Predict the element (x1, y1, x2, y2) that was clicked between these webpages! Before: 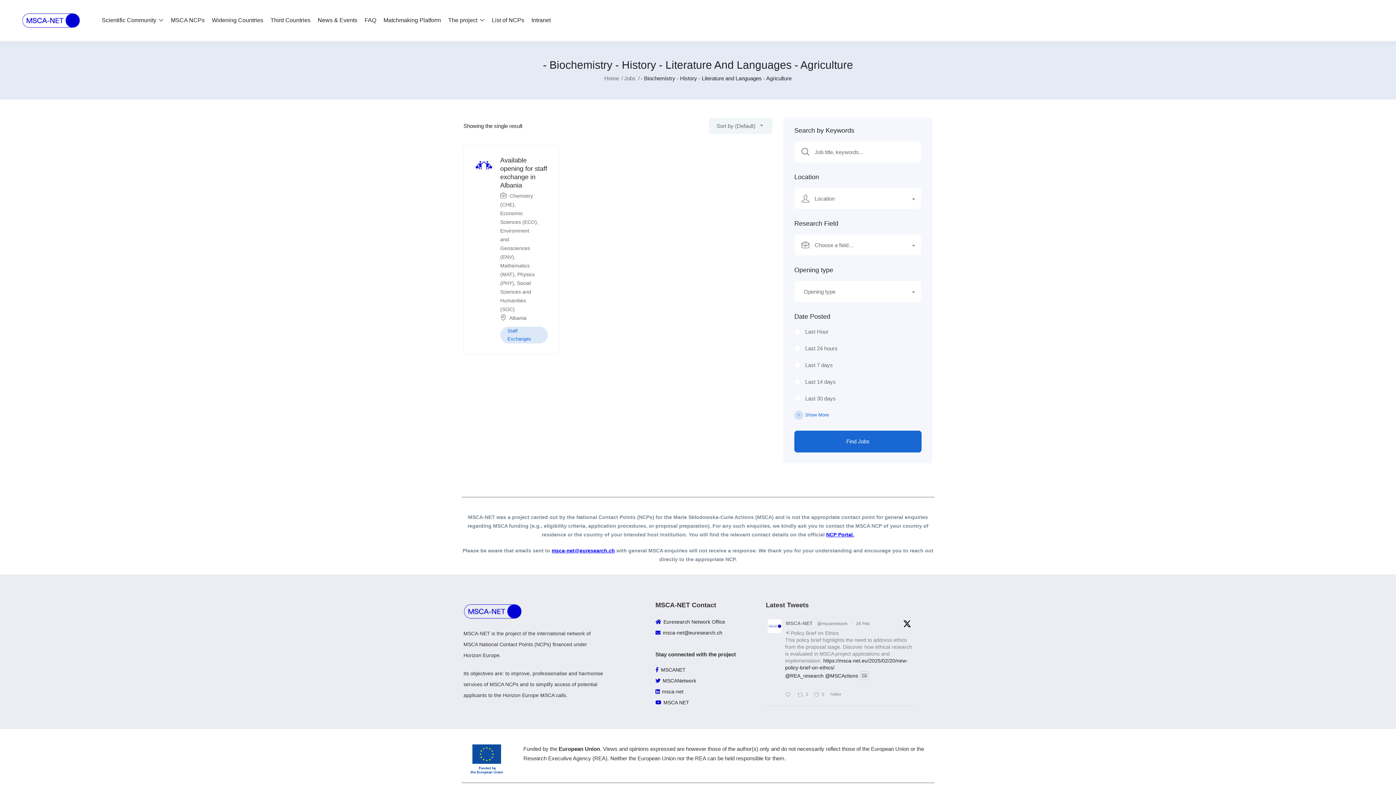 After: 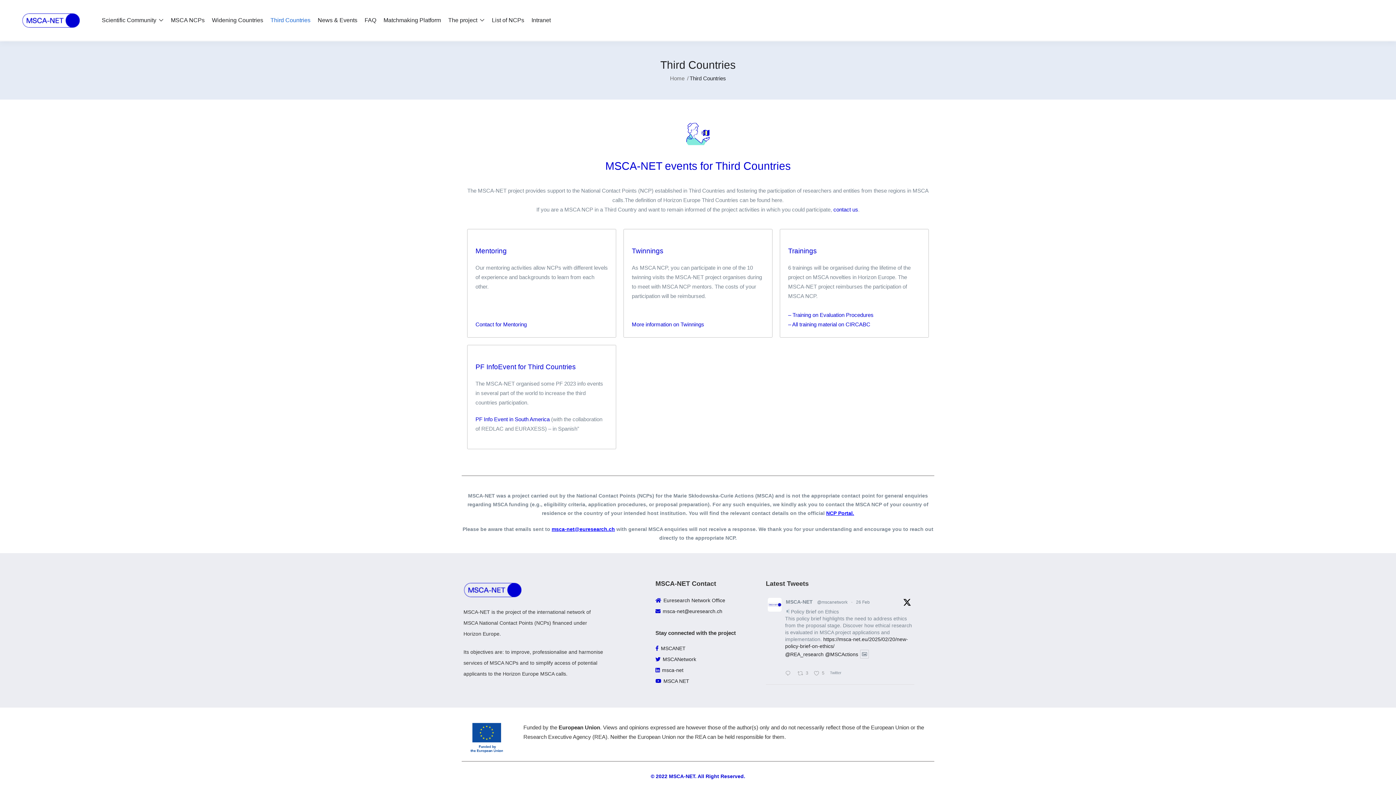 Action: label: Third Countries bbox: (270, 11, 310, 29)